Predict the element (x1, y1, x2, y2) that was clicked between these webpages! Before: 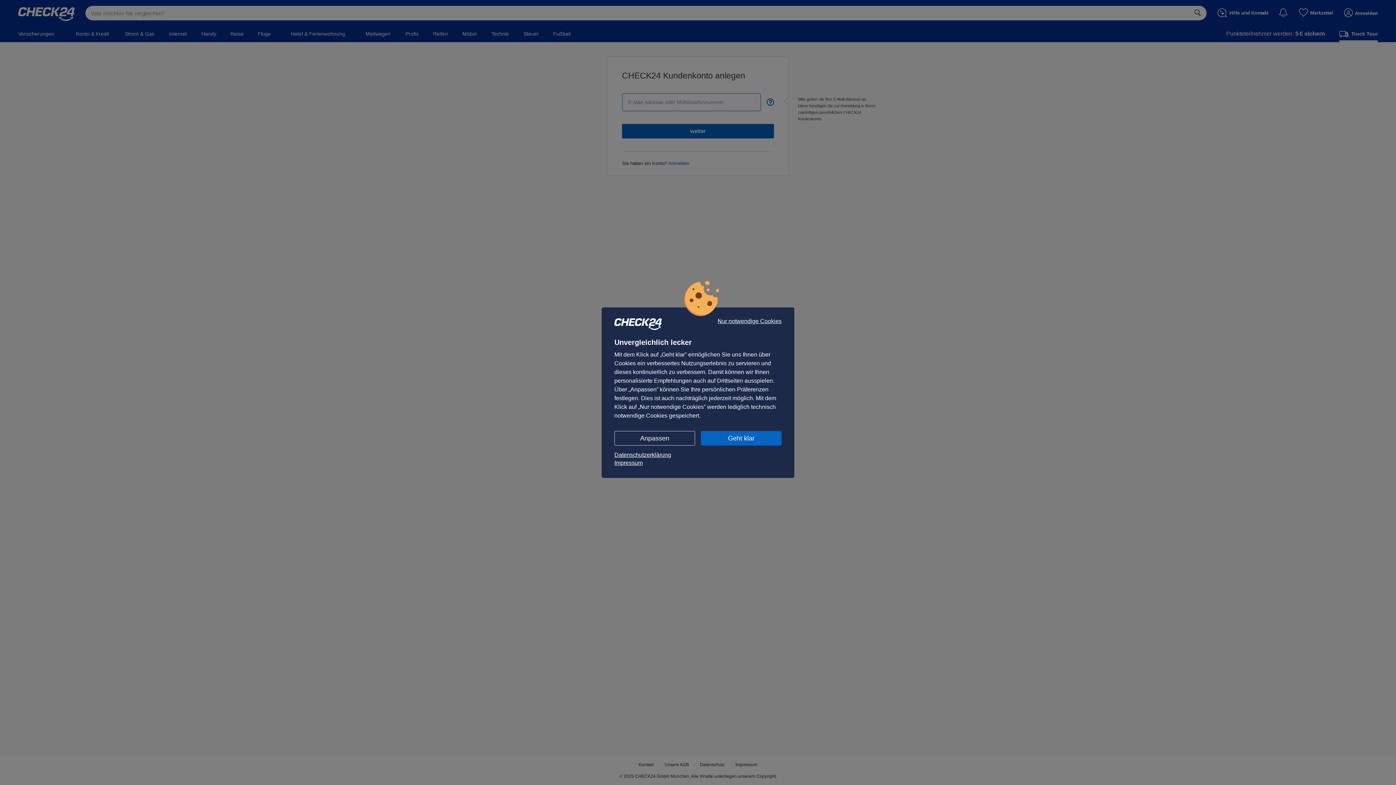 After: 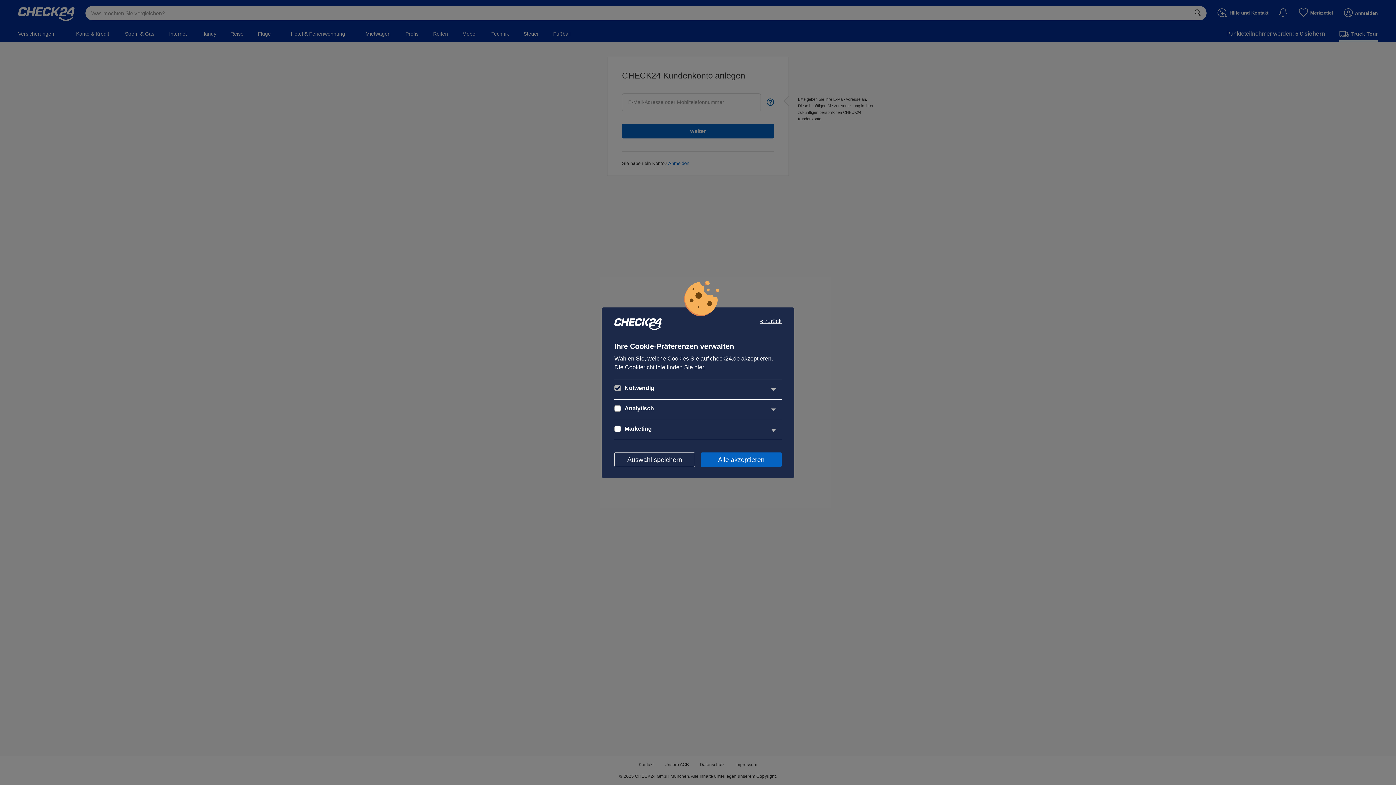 Action: label: Anpassen bbox: (614, 431, 695, 445)